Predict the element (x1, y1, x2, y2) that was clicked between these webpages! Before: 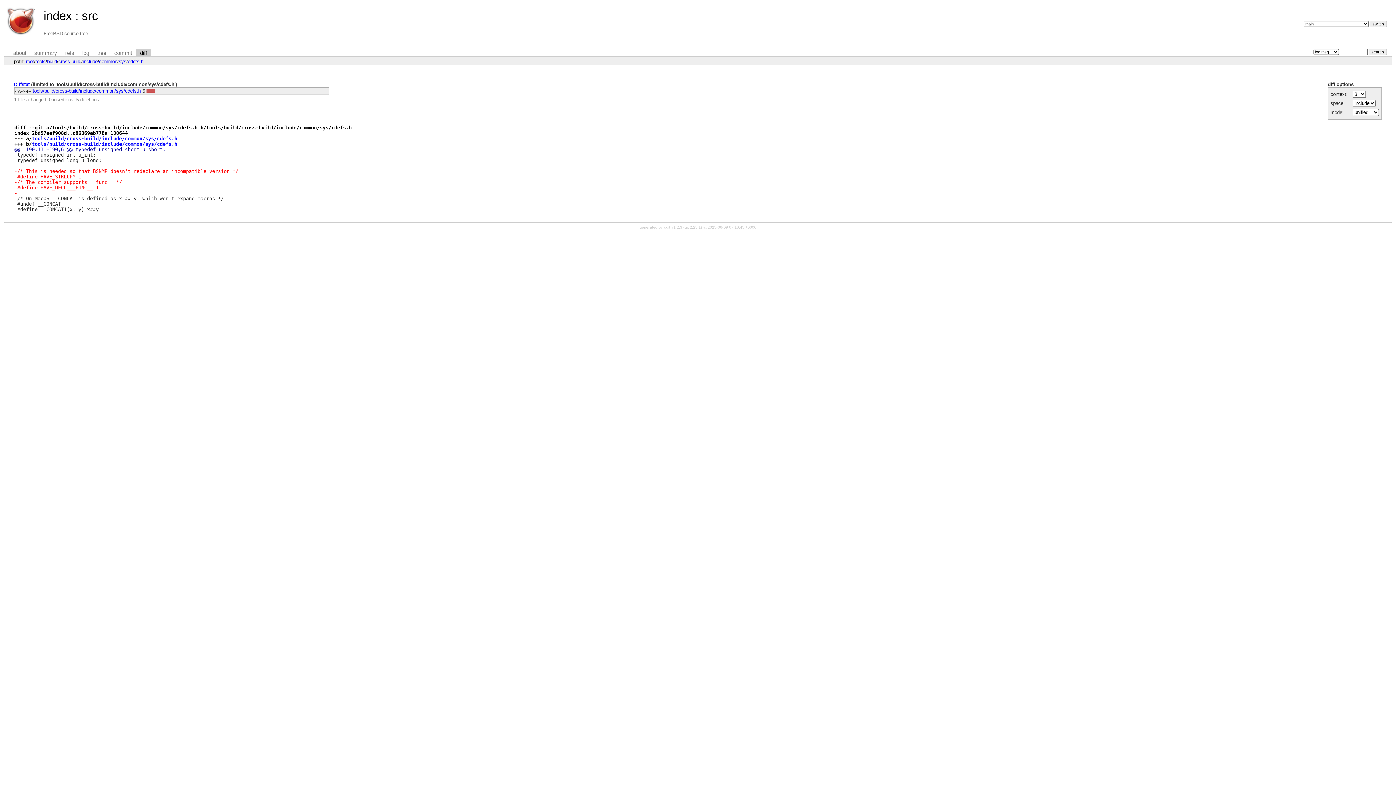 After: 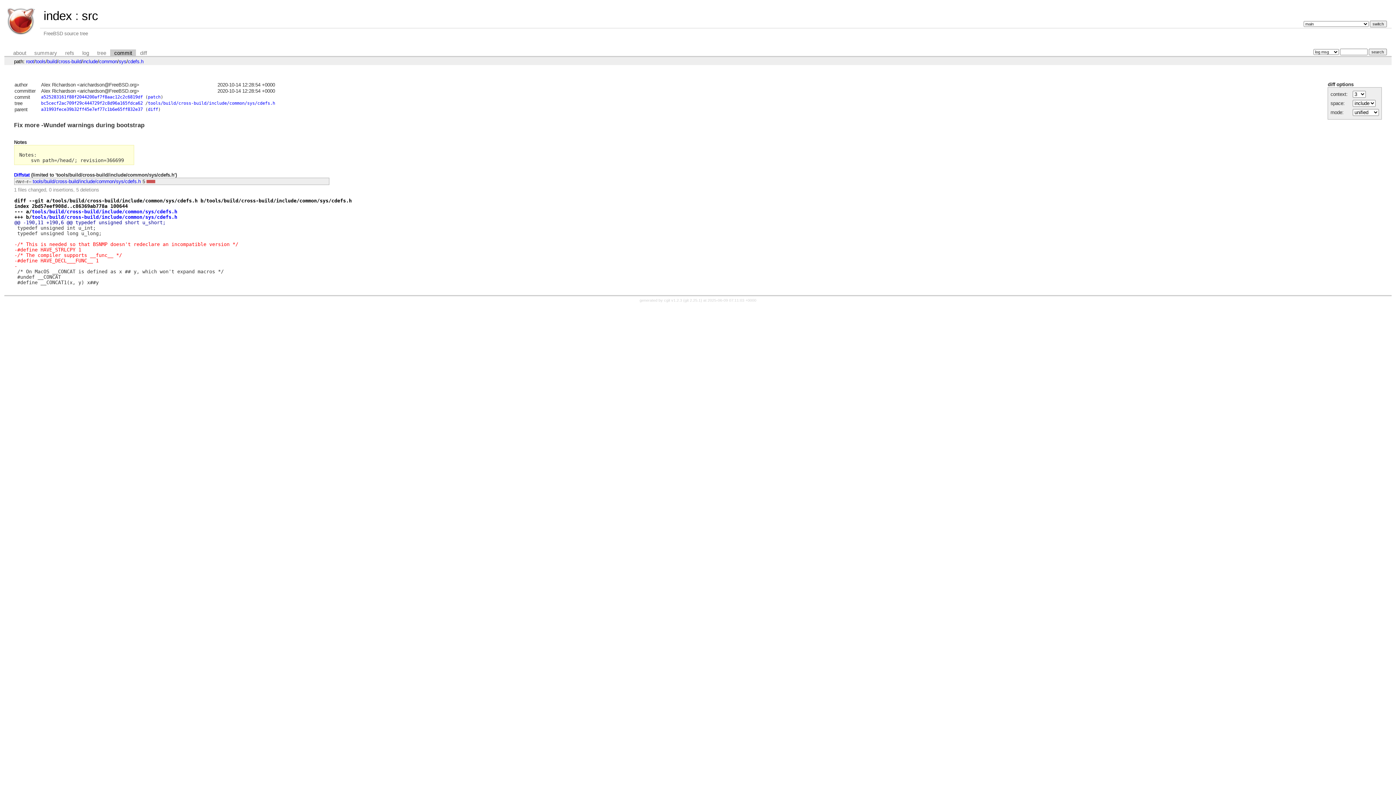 Action: label: commit bbox: (110, 49, 136, 56)